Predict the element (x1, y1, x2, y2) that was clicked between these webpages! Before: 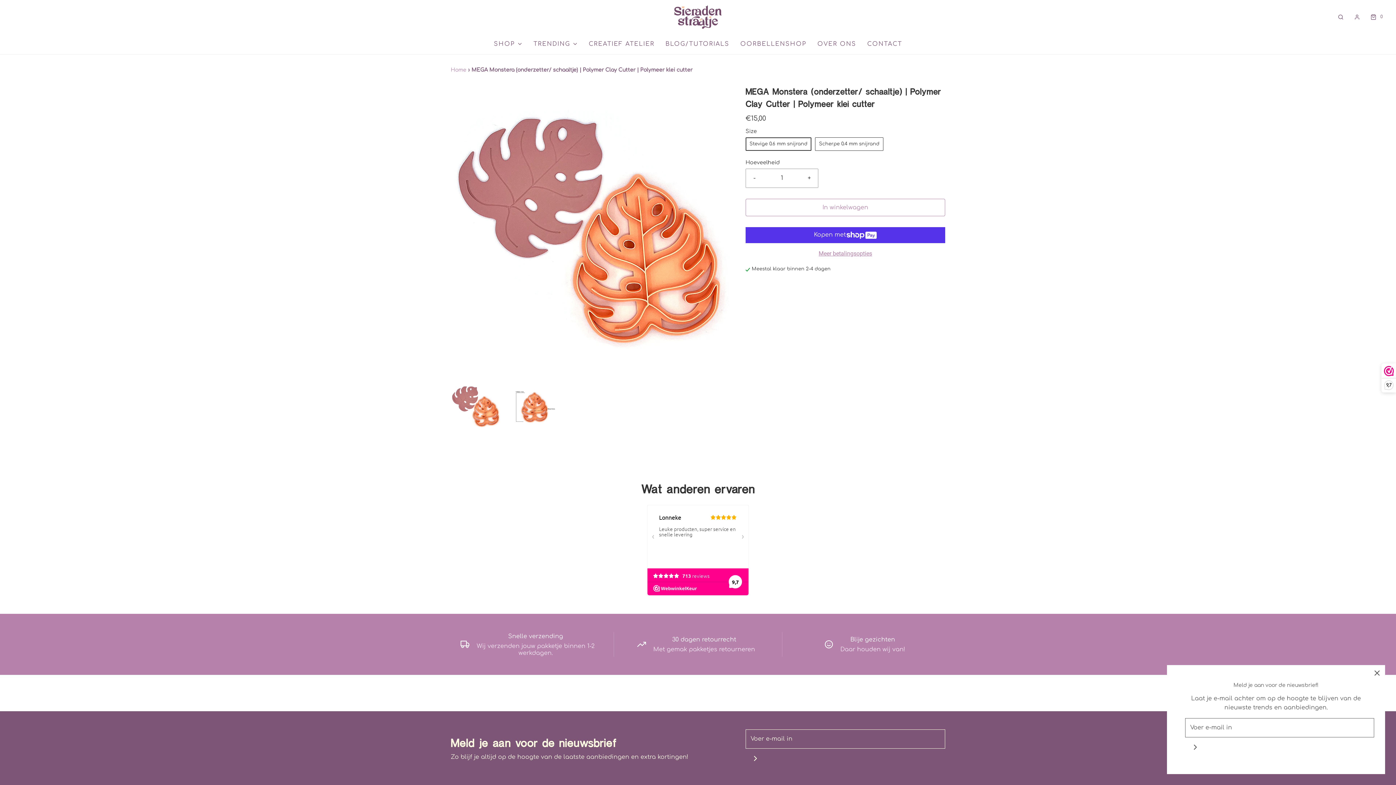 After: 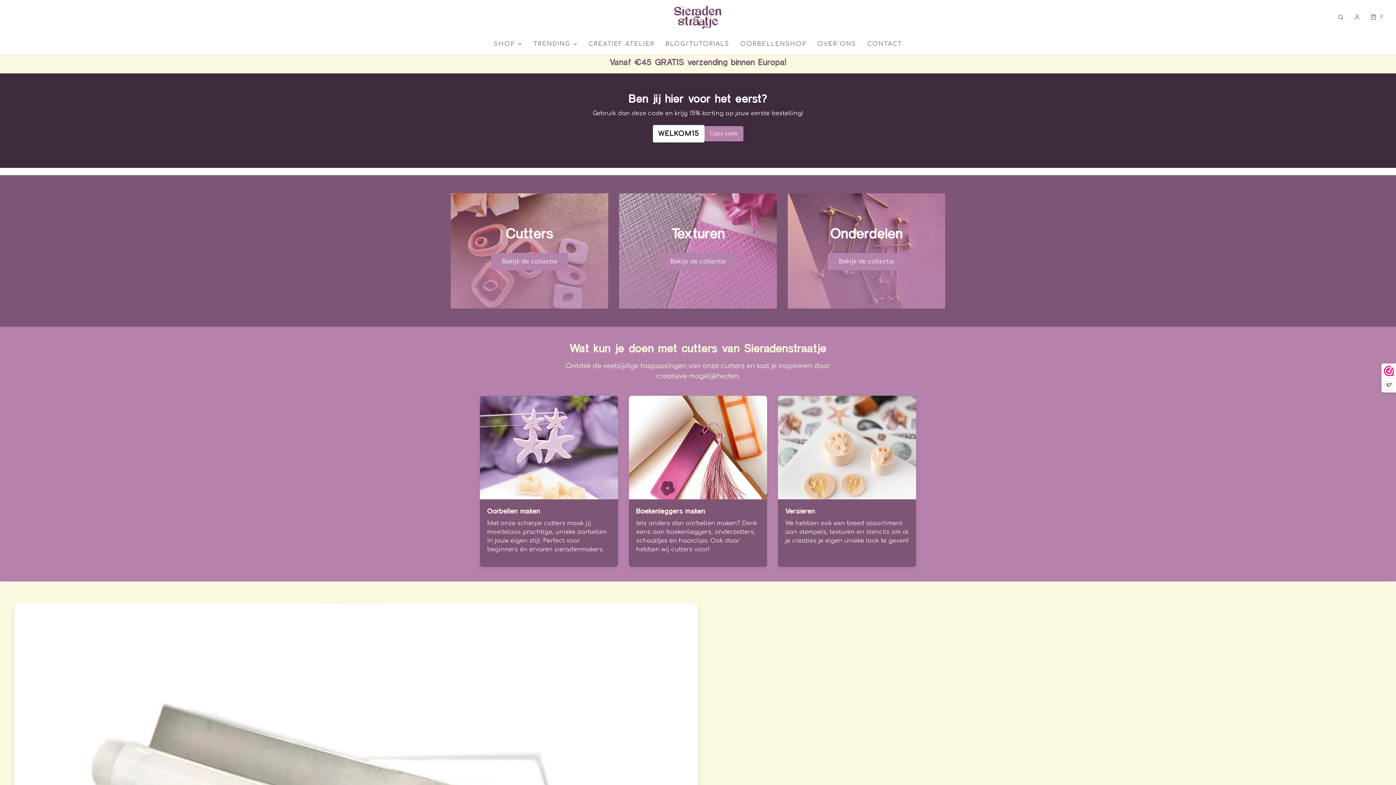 Action: bbox: (674, 5, 721, 28)